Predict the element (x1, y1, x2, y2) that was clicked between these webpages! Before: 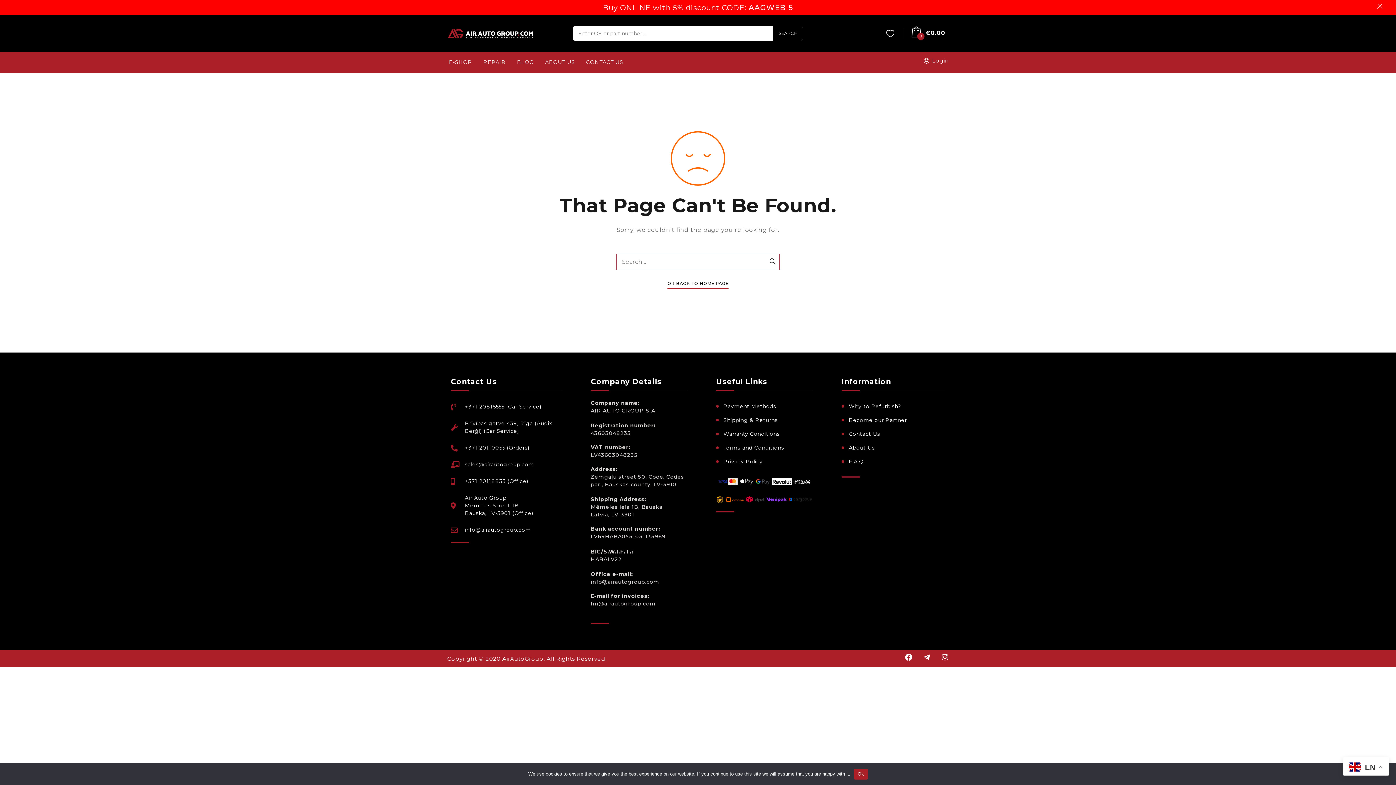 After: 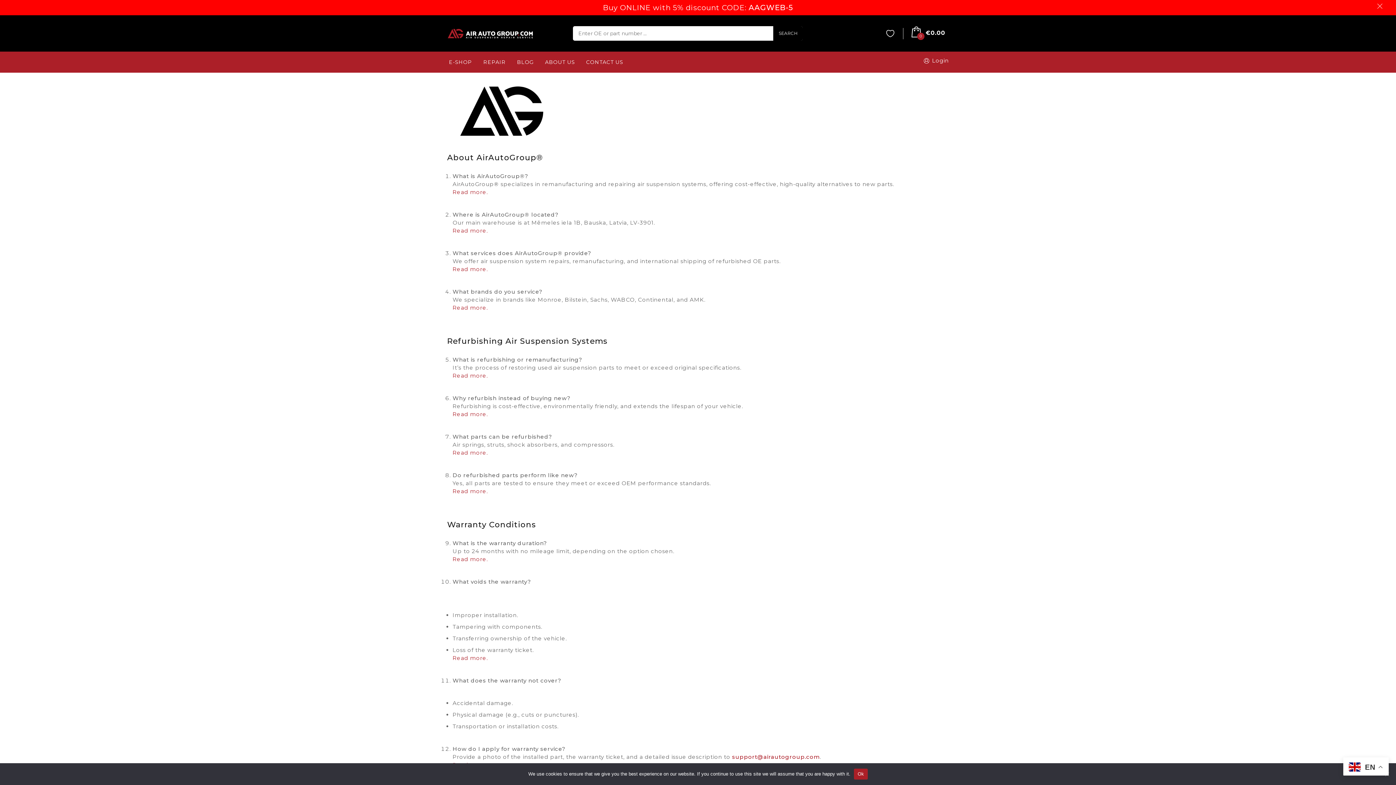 Action: label: F.A.Q. bbox: (841, 454, 945, 468)